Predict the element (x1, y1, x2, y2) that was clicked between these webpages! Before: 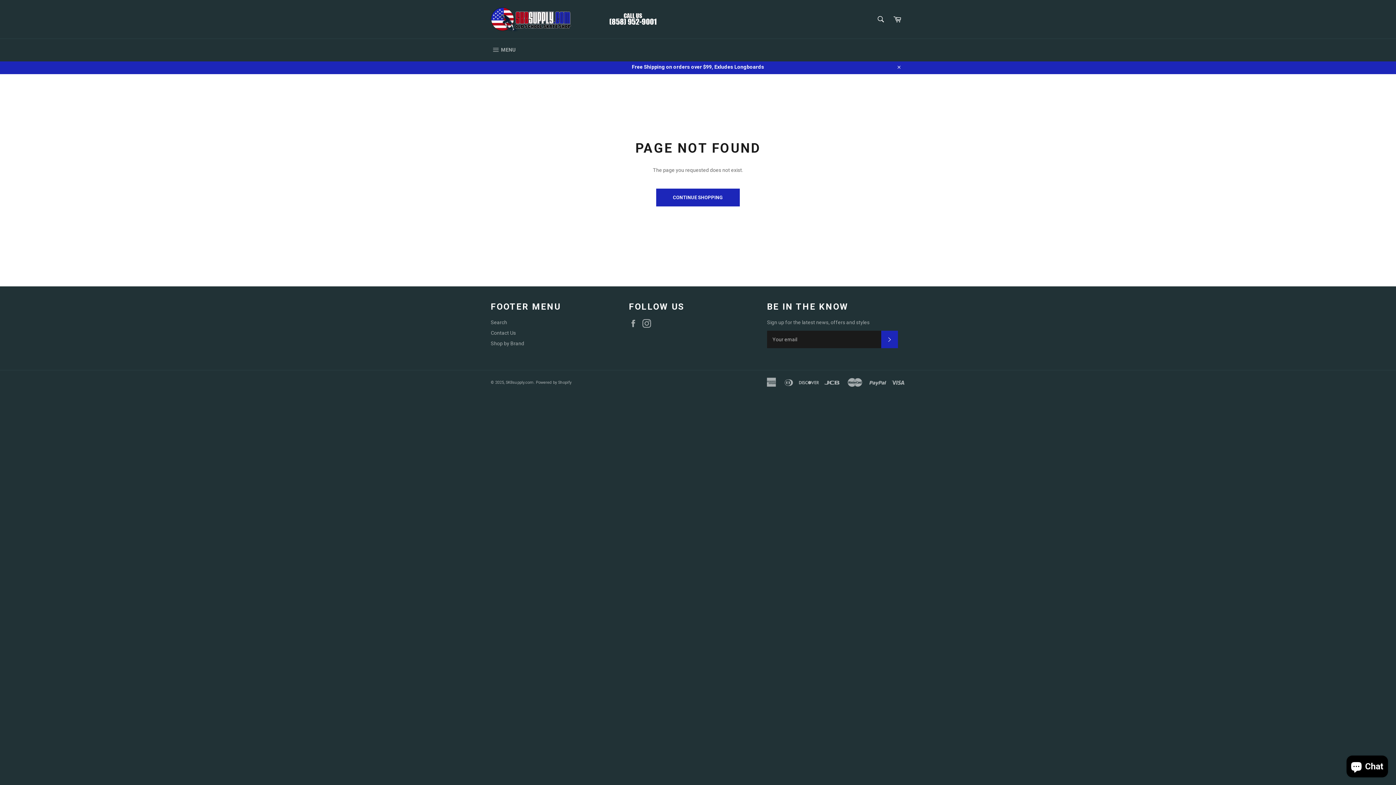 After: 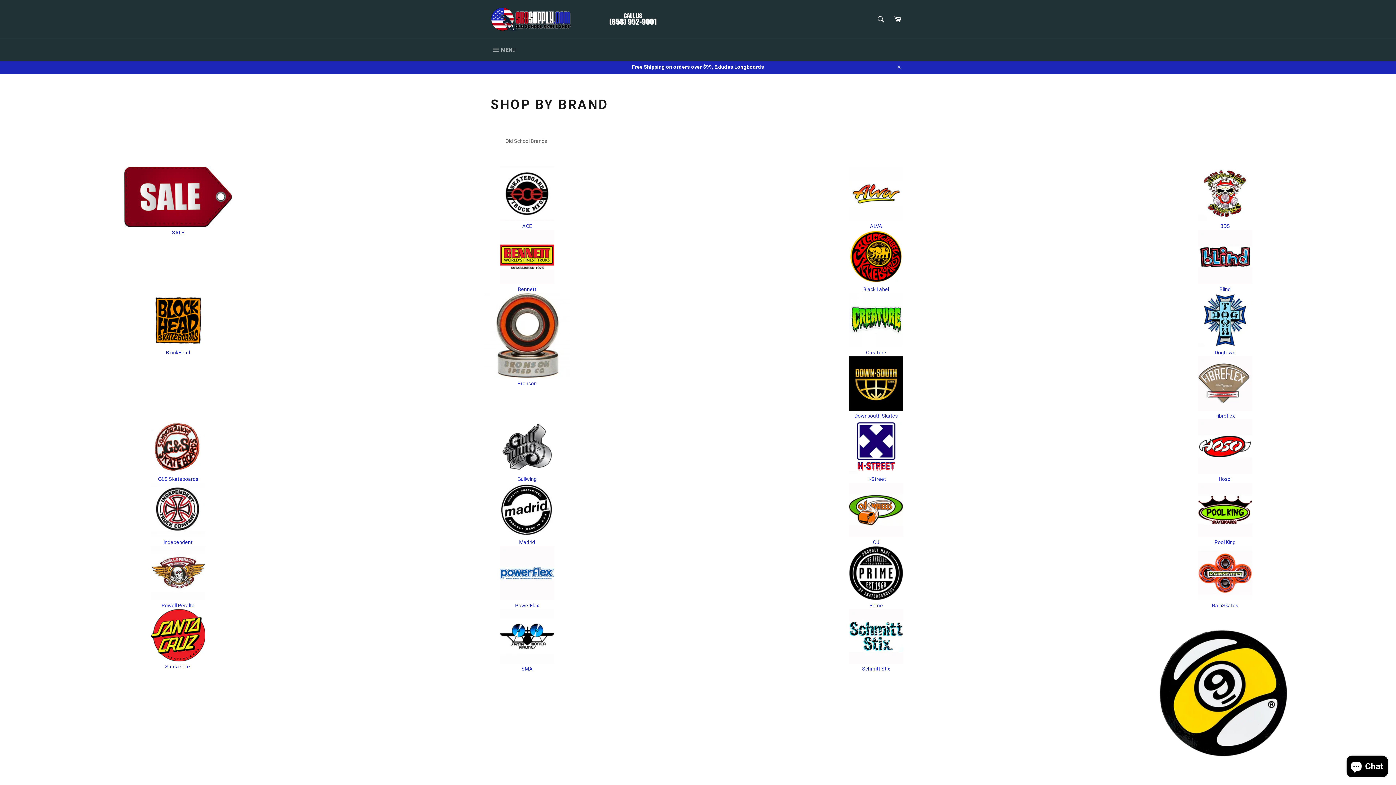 Action: bbox: (490, 340, 524, 346) label: Shop by Brand